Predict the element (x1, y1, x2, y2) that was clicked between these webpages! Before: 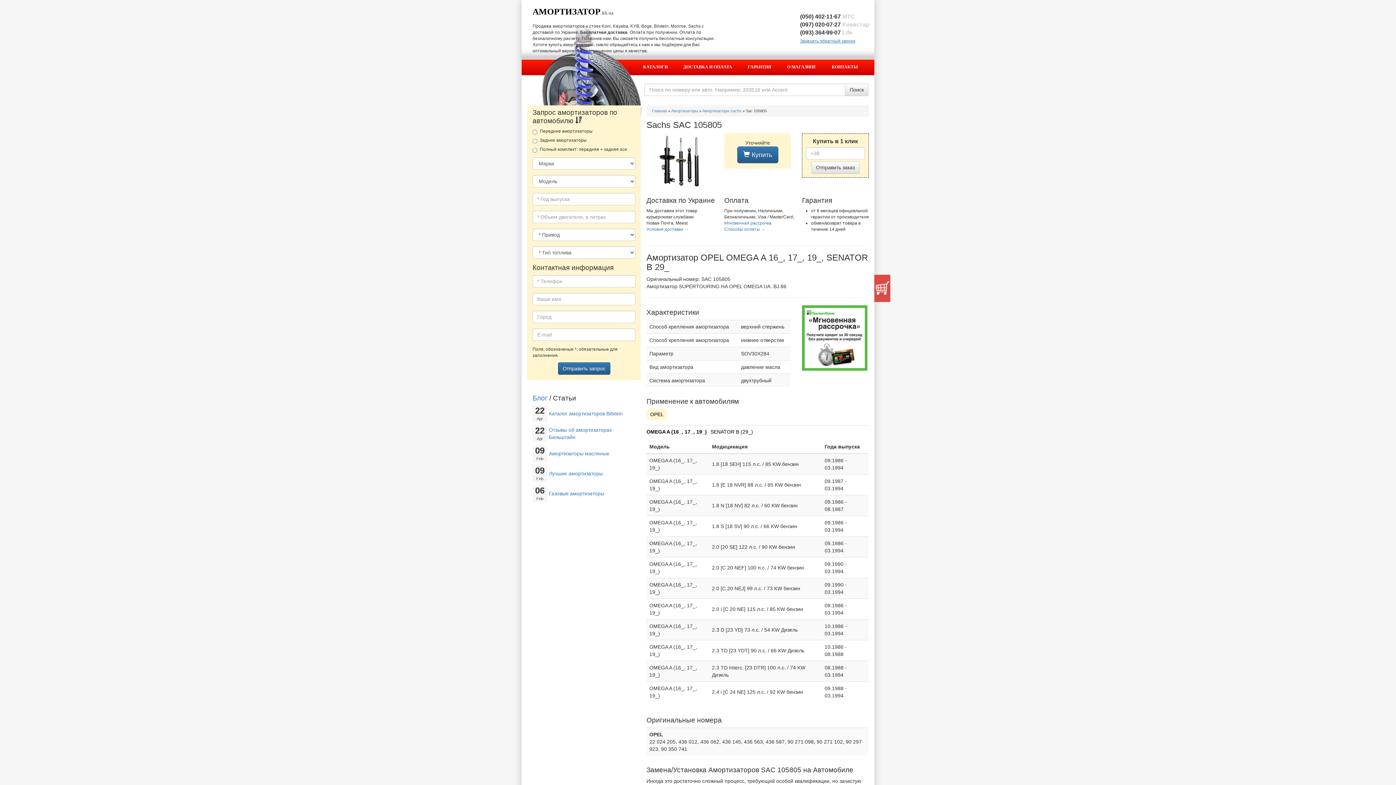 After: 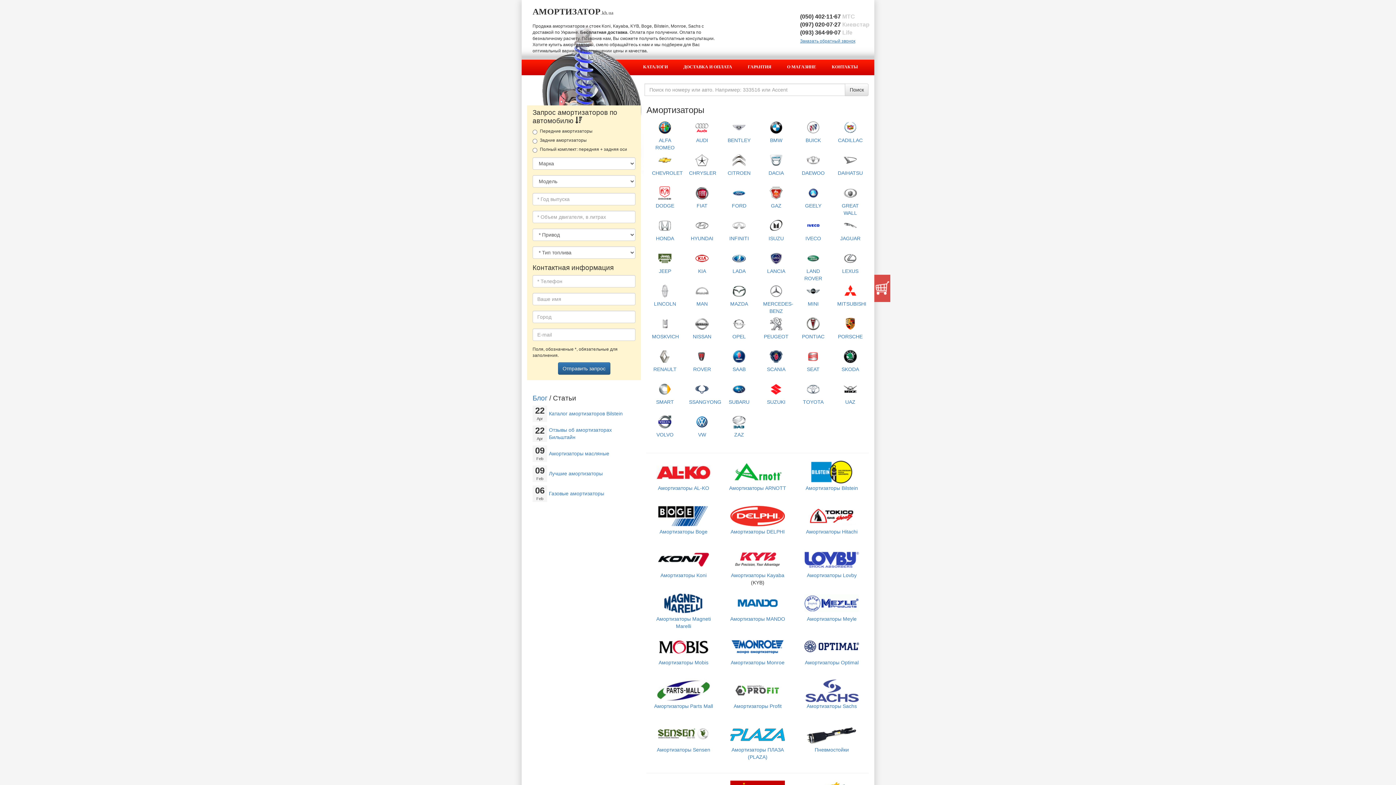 Action: label: Главная bbox: (652, 108, 667, 113)